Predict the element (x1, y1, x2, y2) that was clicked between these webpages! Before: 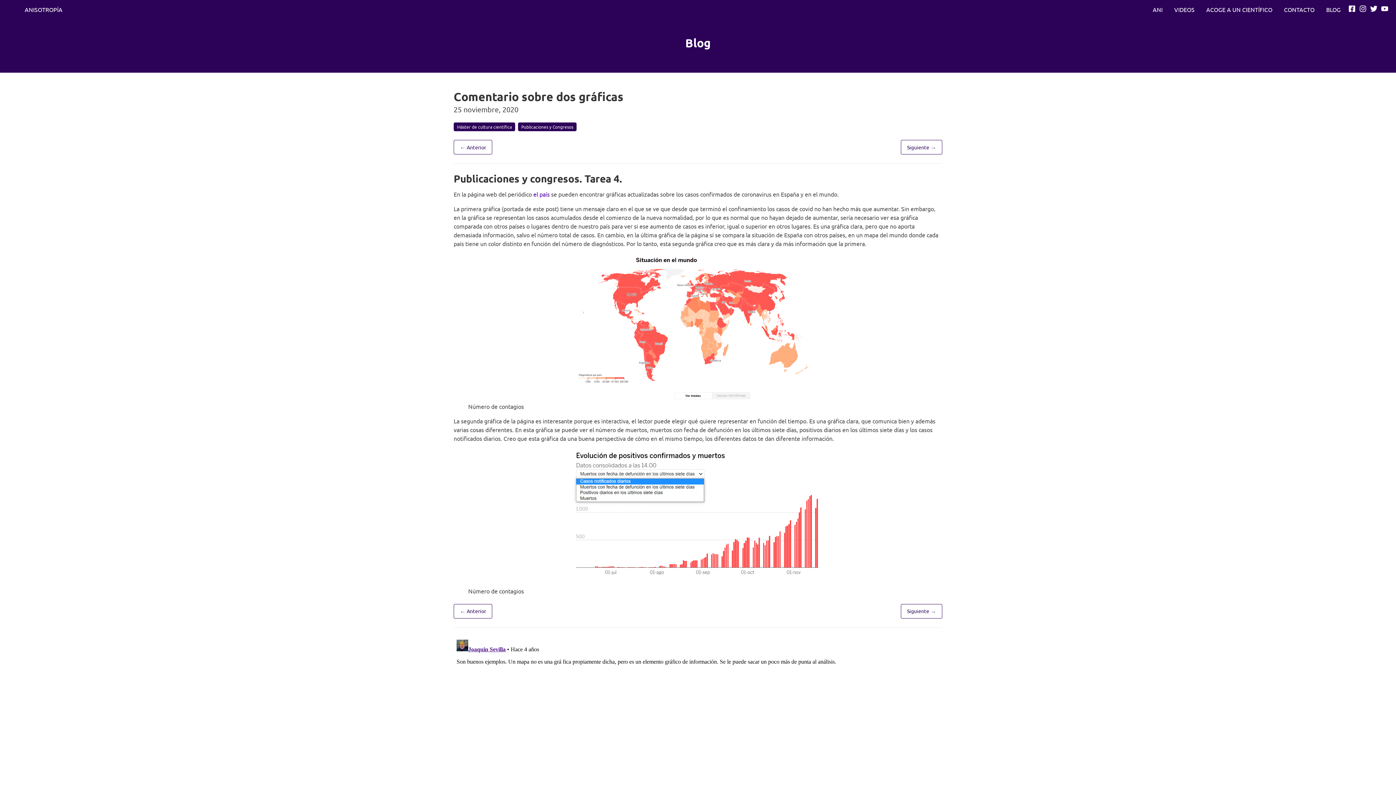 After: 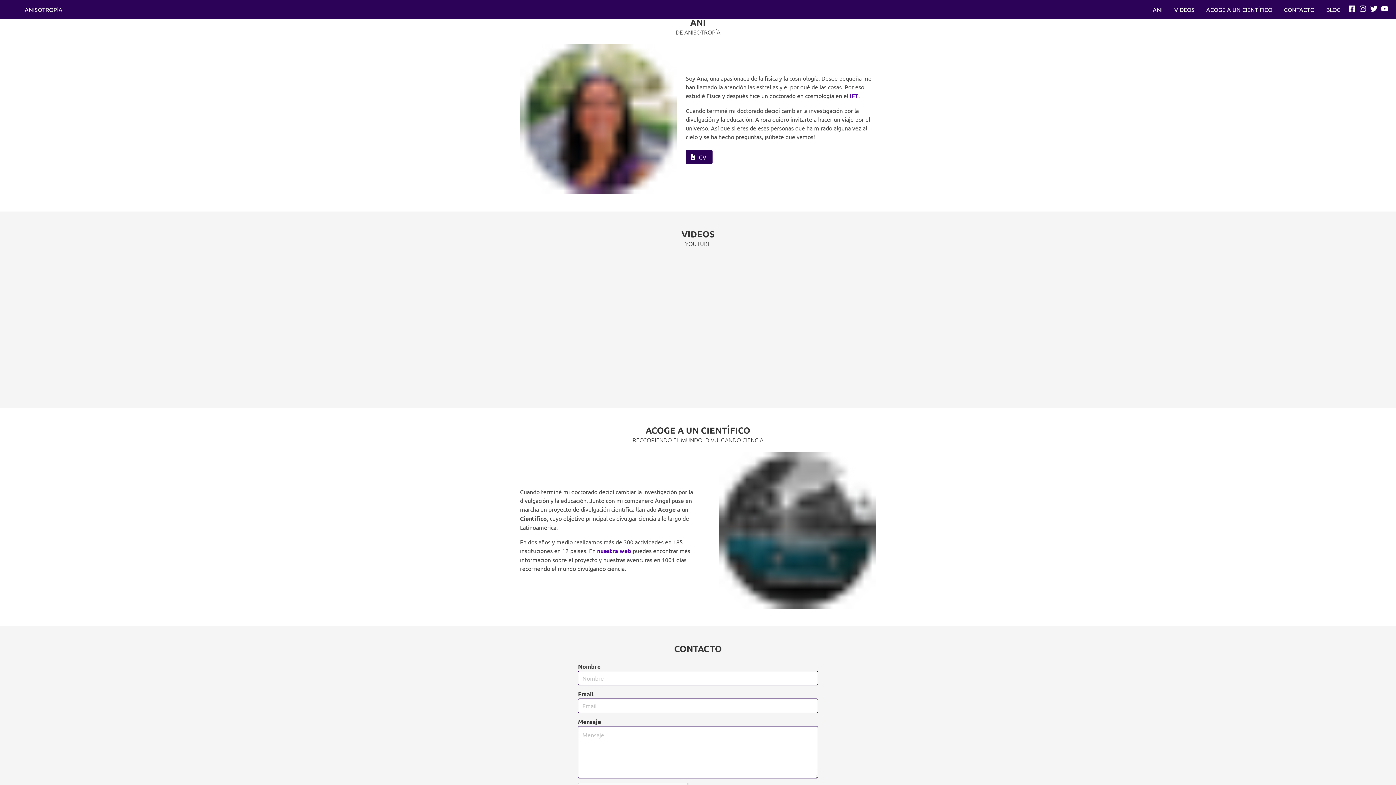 Action: bbox: (1147, 0, 1168, 18) label: ANI